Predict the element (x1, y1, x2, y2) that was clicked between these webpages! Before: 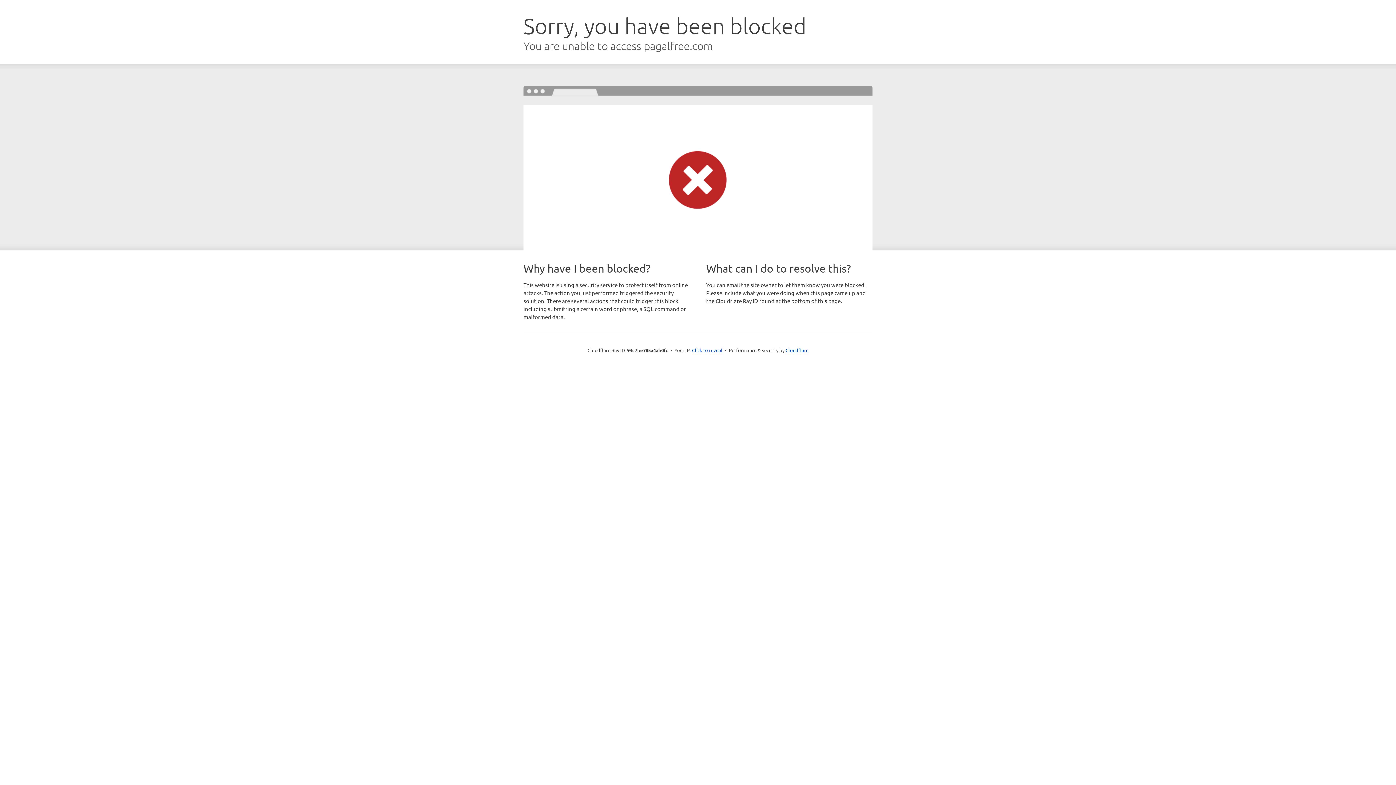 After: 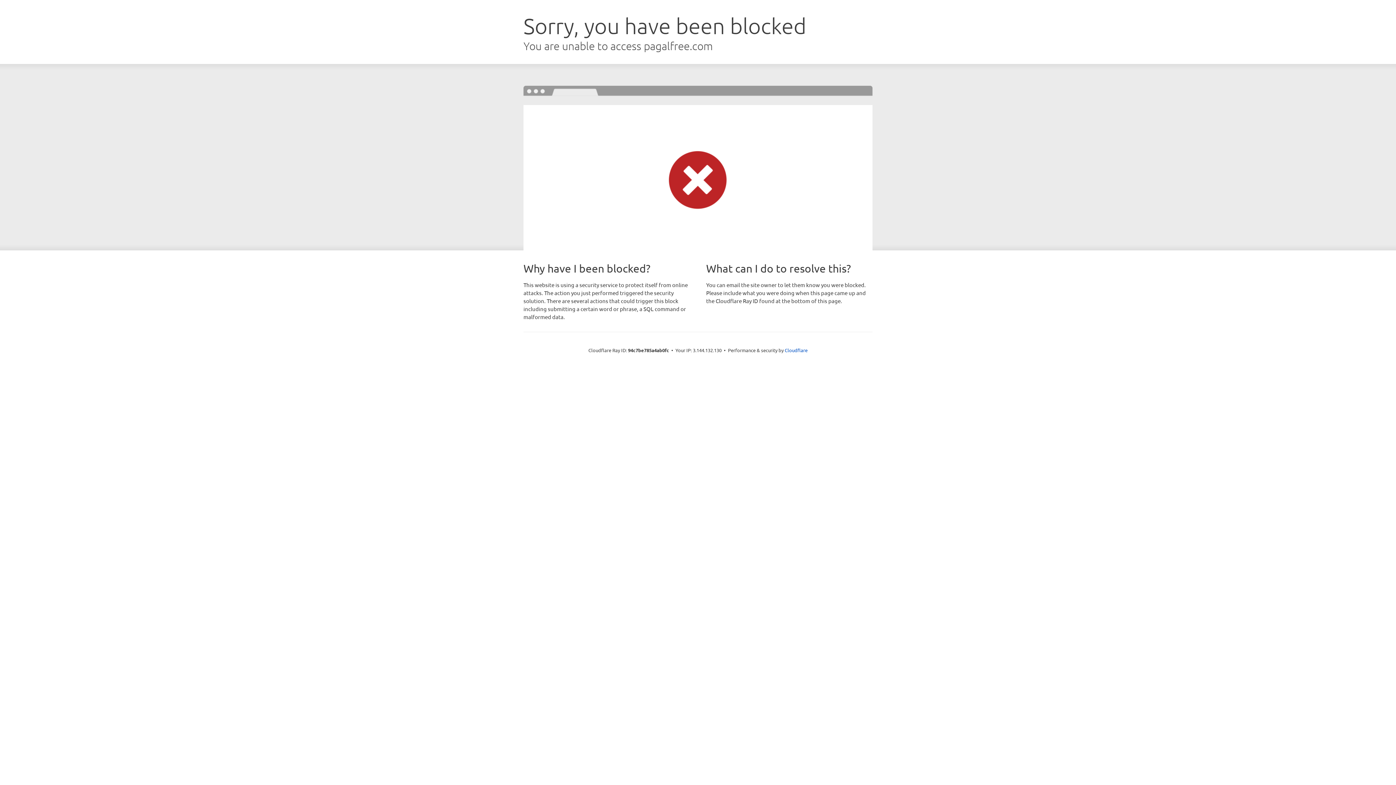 Action: bbox: (692, 346, 722, 353) label: Click to reveal